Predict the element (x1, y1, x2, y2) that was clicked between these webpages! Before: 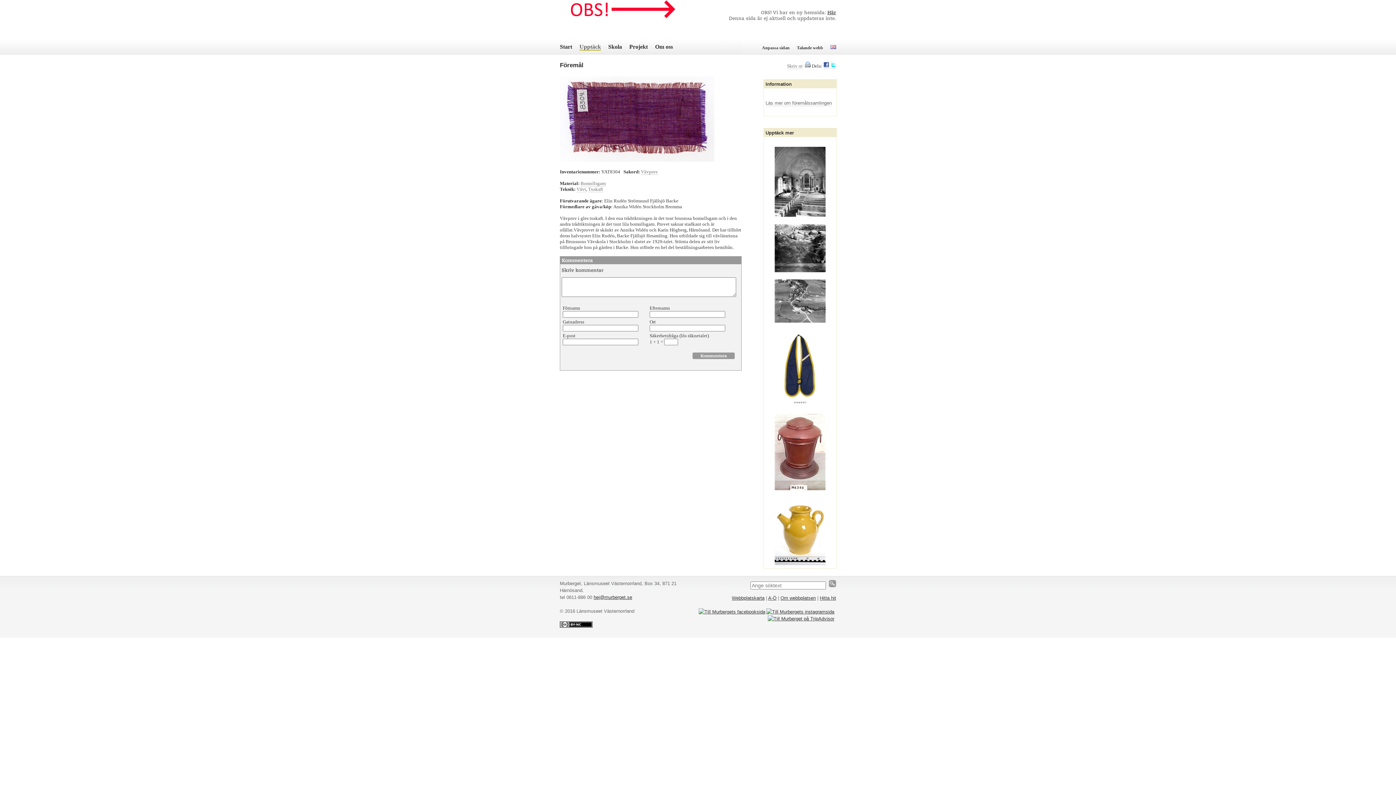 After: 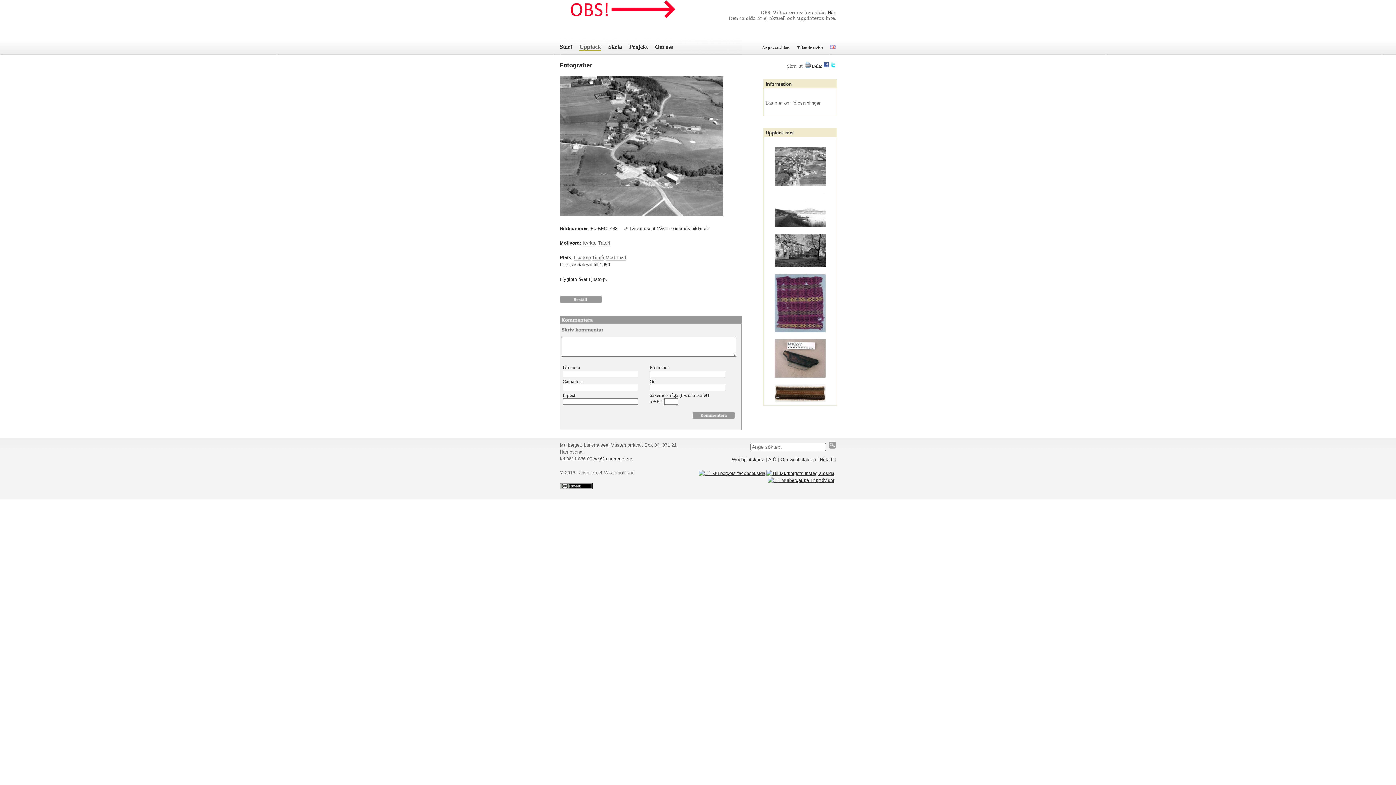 Action: bbox: (774, 318, 825, 324)